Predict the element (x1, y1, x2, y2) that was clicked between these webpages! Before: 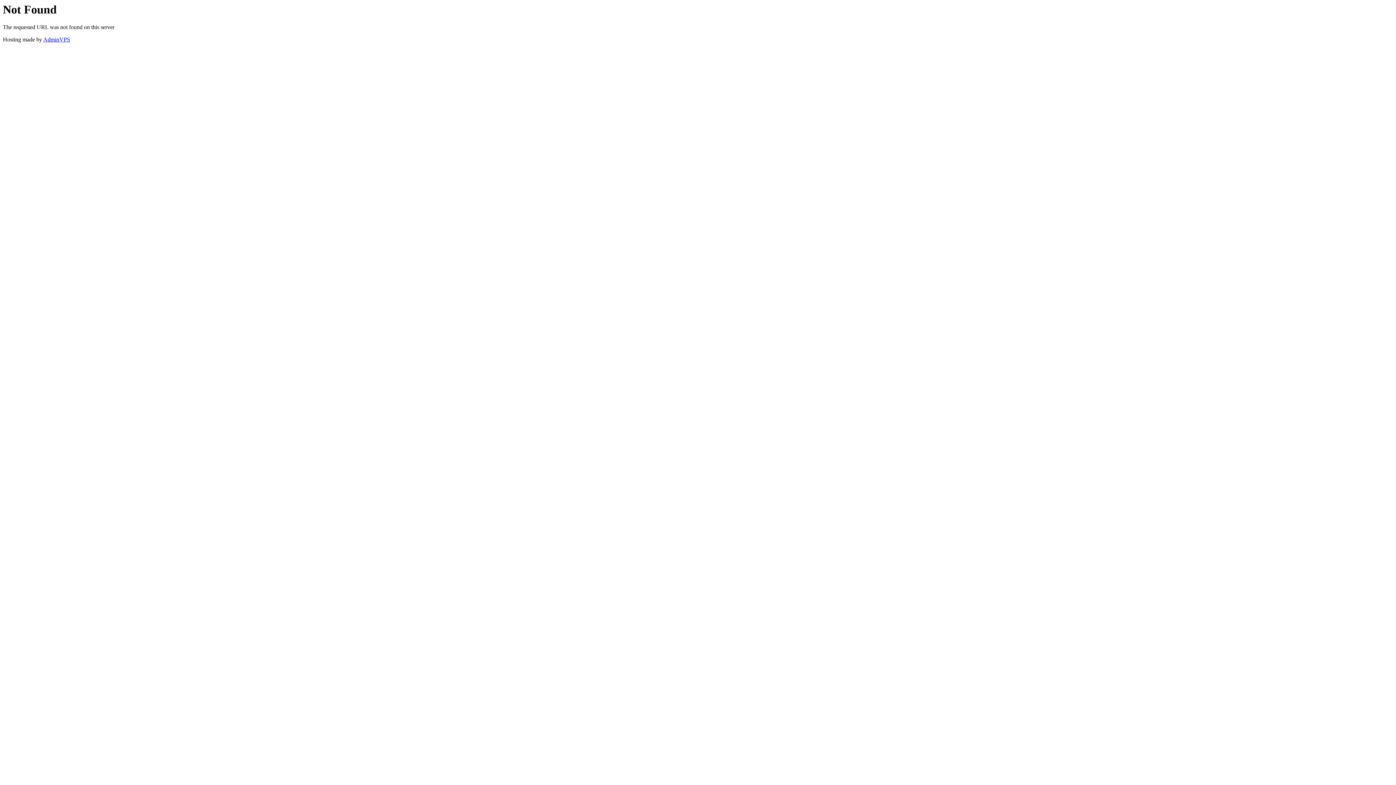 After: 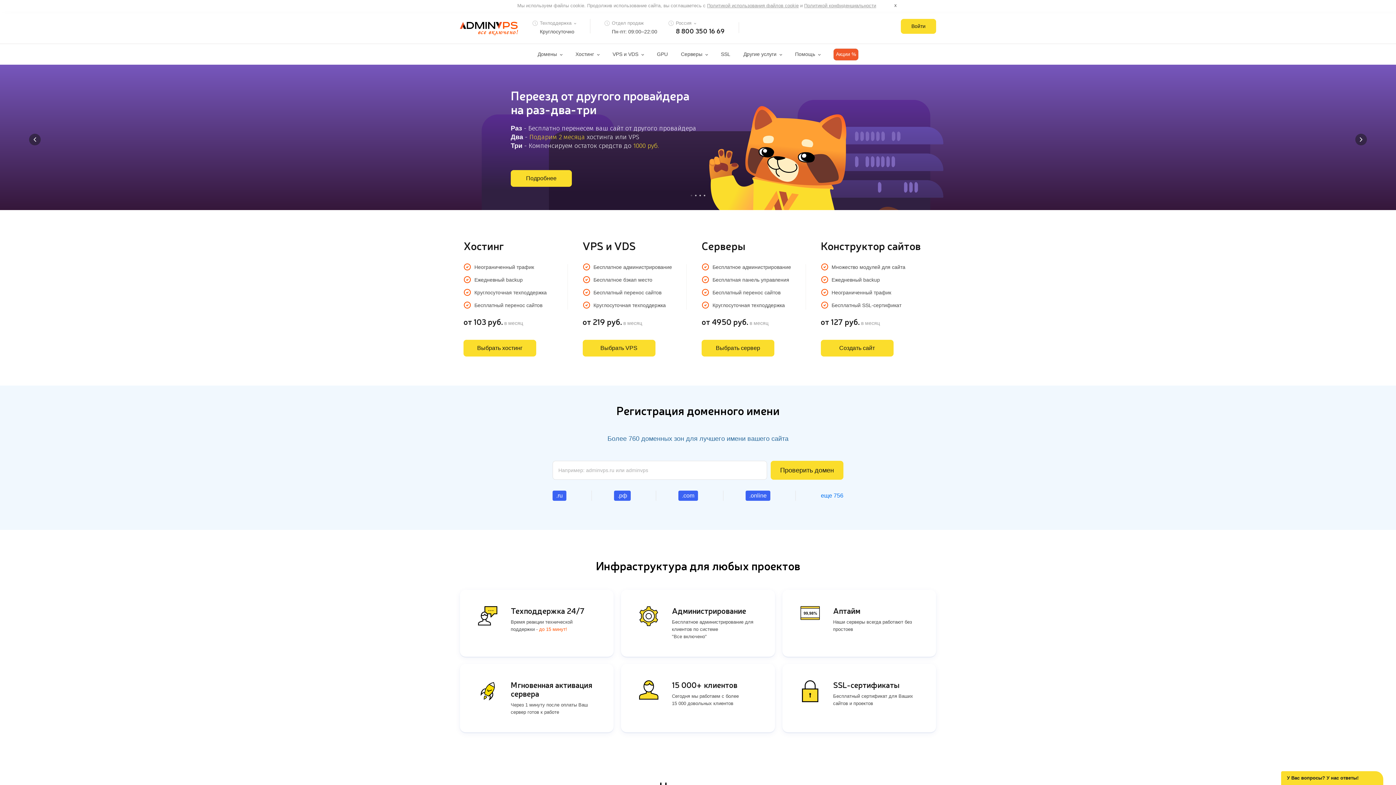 Action: bbox: (43, 36, 70, 42) label: AdminVPS